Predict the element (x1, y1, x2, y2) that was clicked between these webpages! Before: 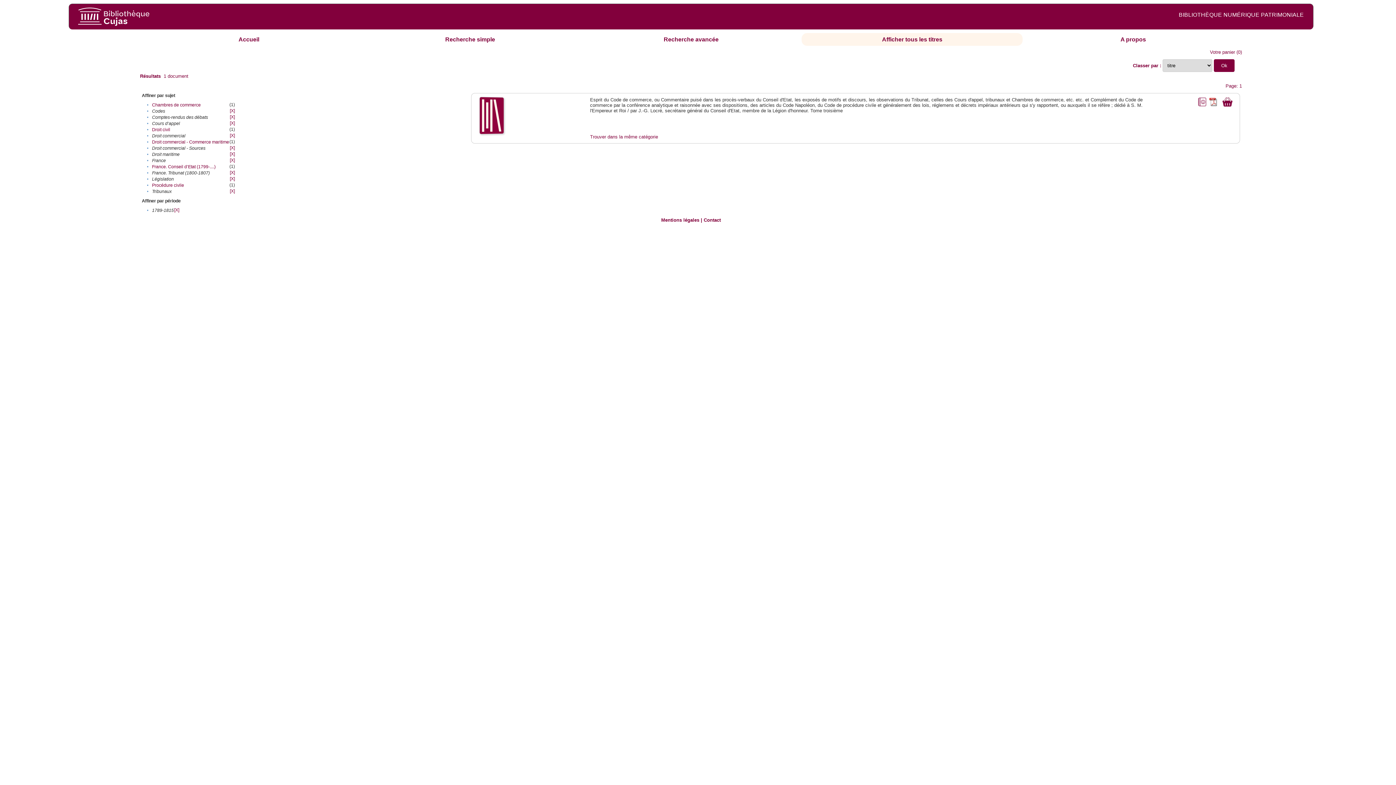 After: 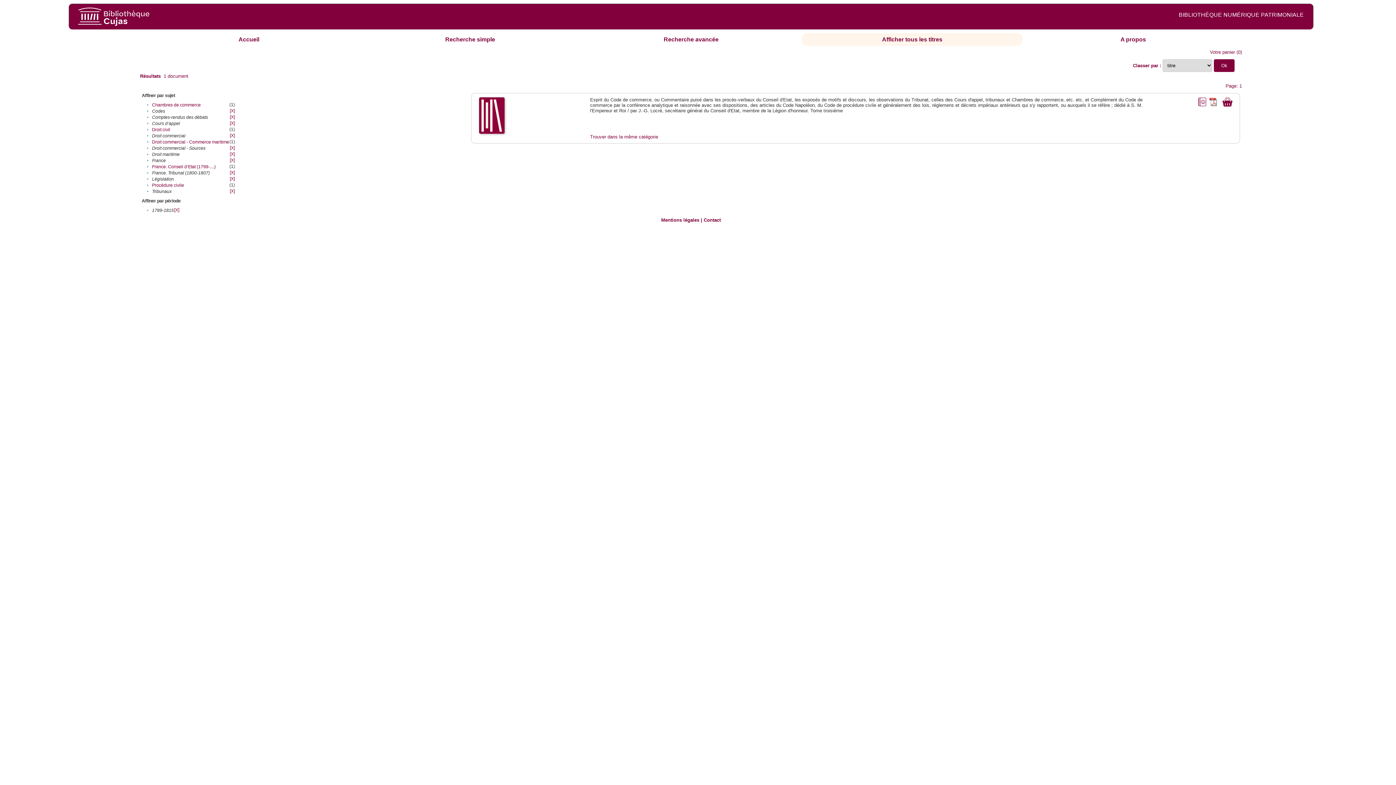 Action: bbox: (478, 129, 505, 135)